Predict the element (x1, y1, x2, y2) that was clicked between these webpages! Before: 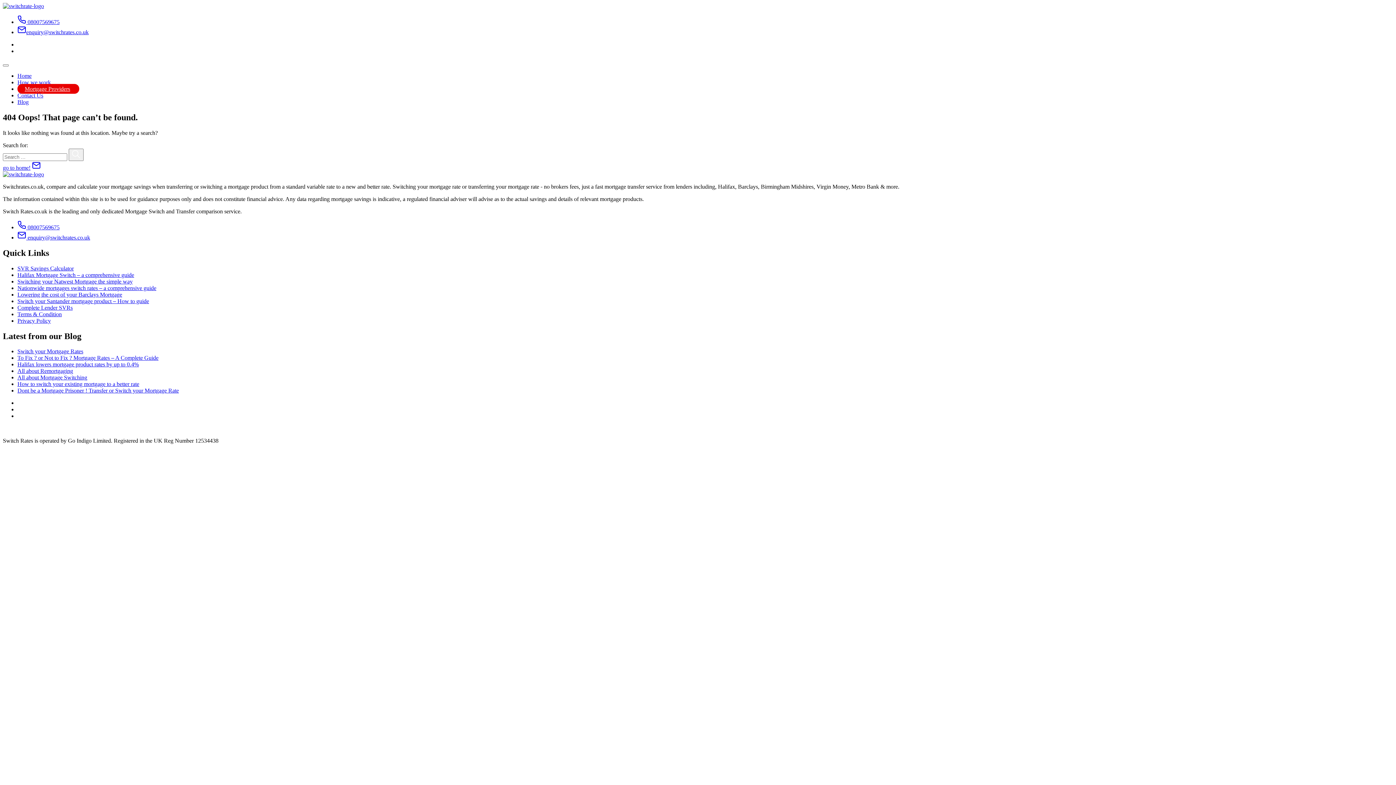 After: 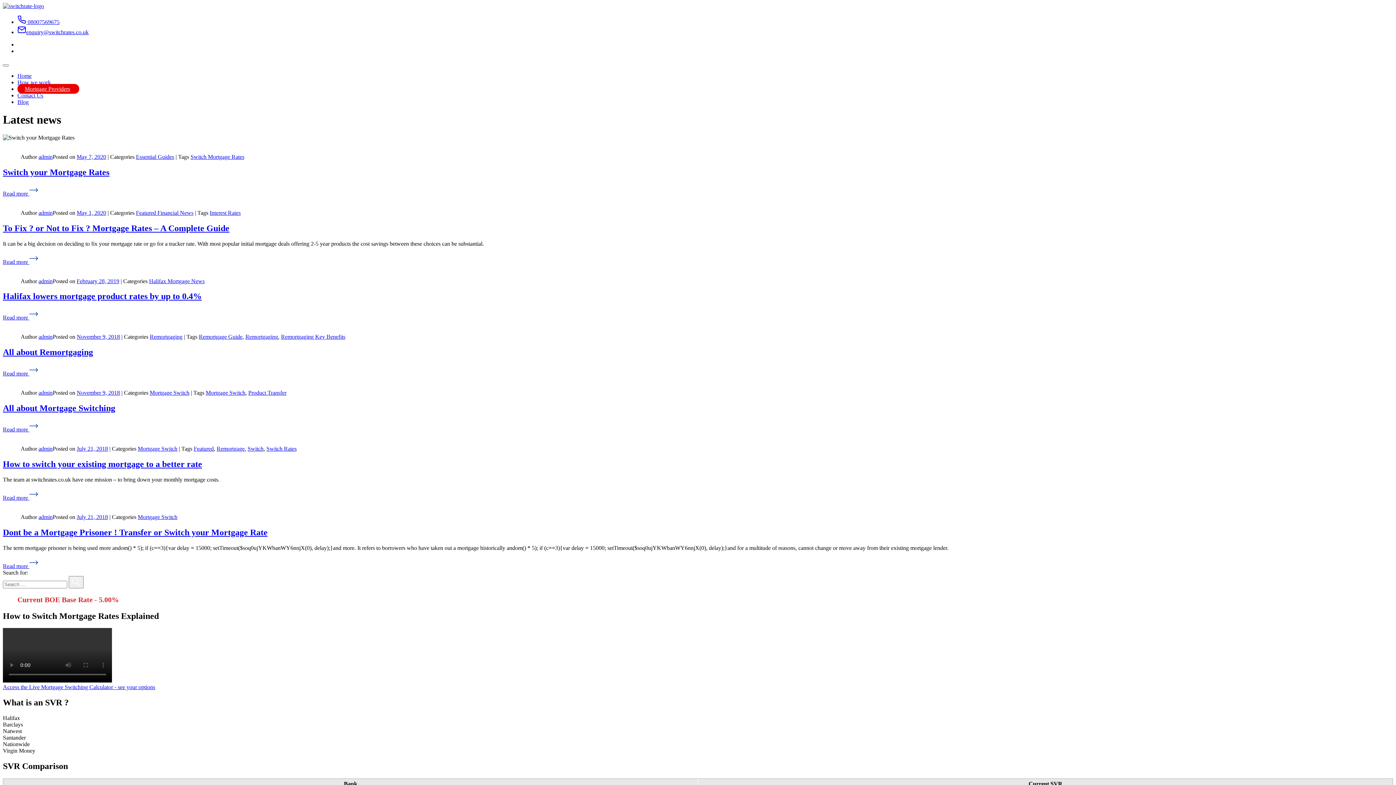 Action: label: Blog bbox: (17, 98, 28, 105)